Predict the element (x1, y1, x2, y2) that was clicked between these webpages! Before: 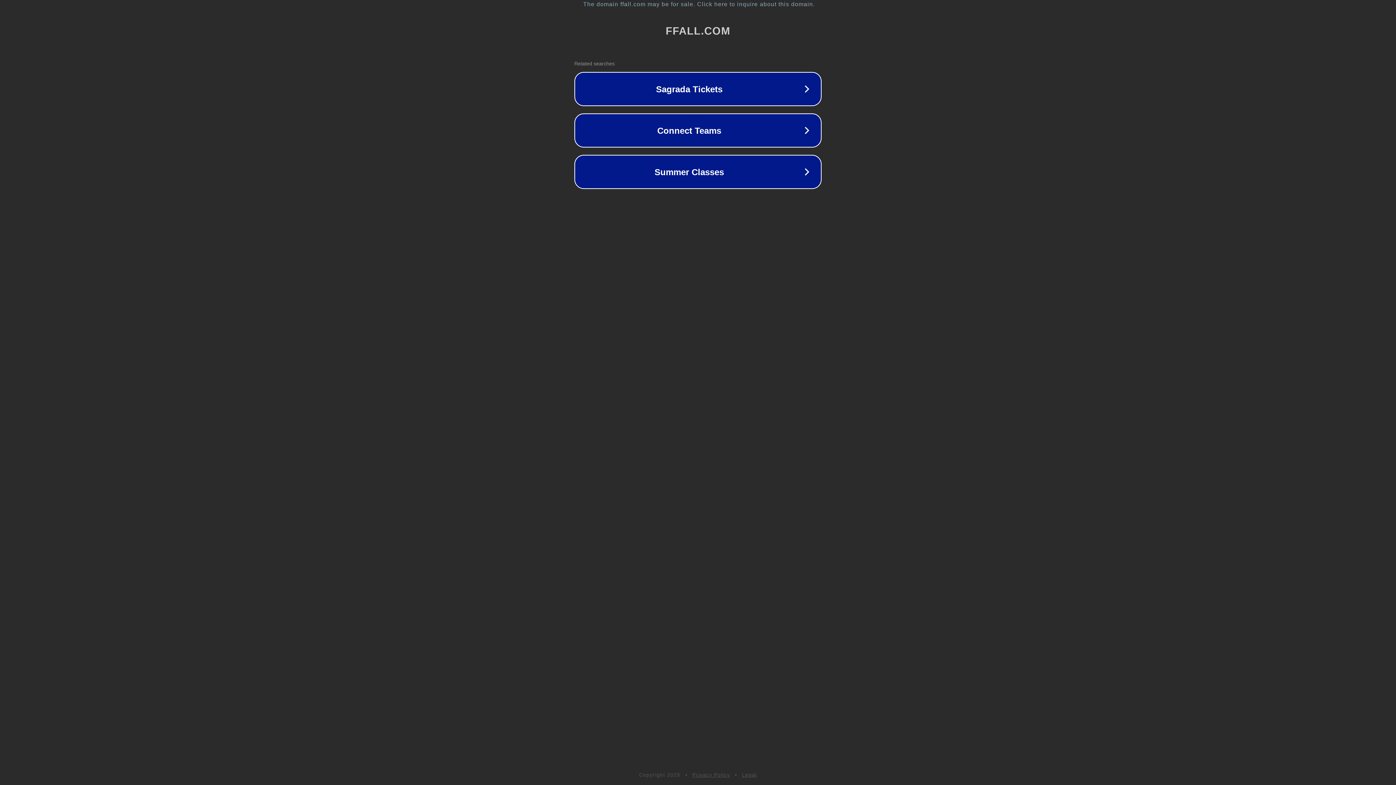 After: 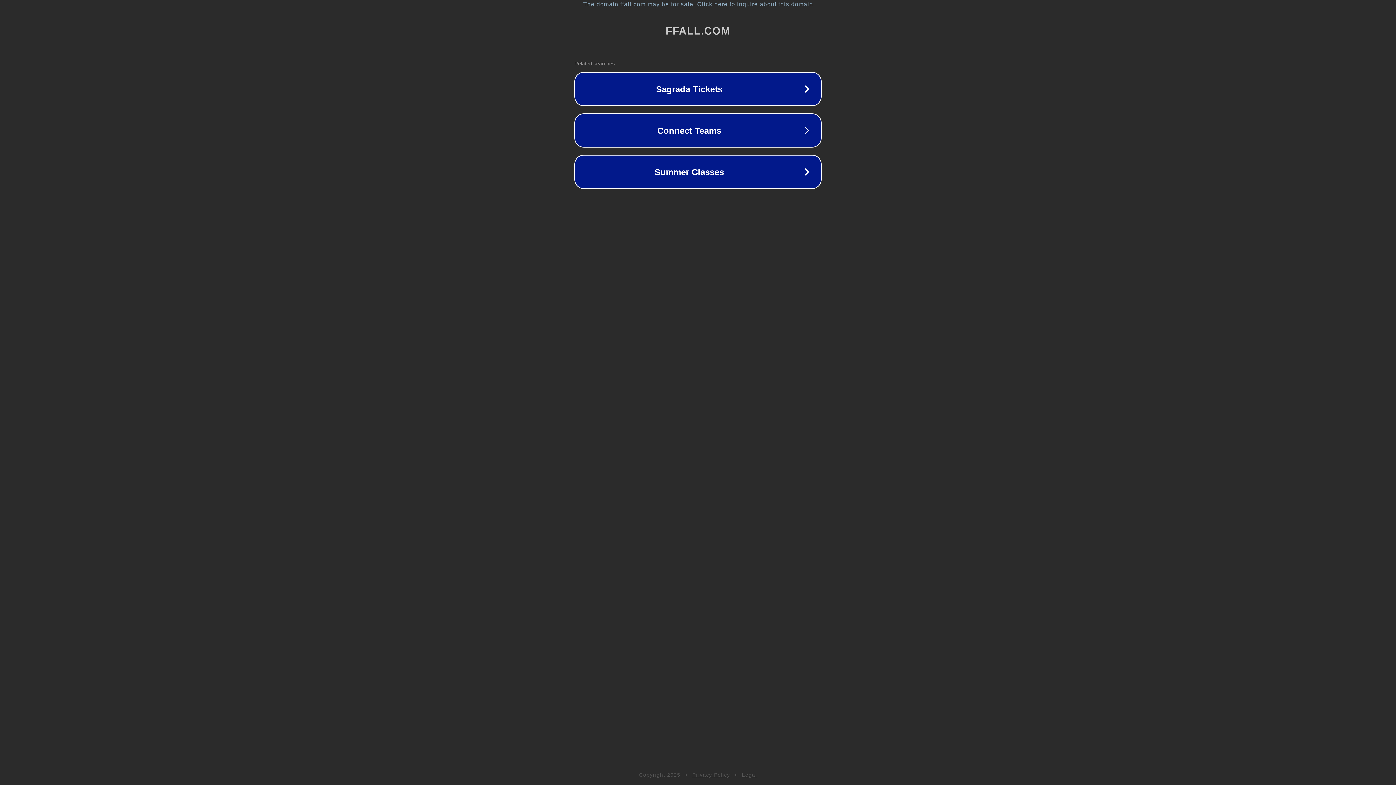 Action: bbox: (692, 772, 730, 778) label: Privacy Policy